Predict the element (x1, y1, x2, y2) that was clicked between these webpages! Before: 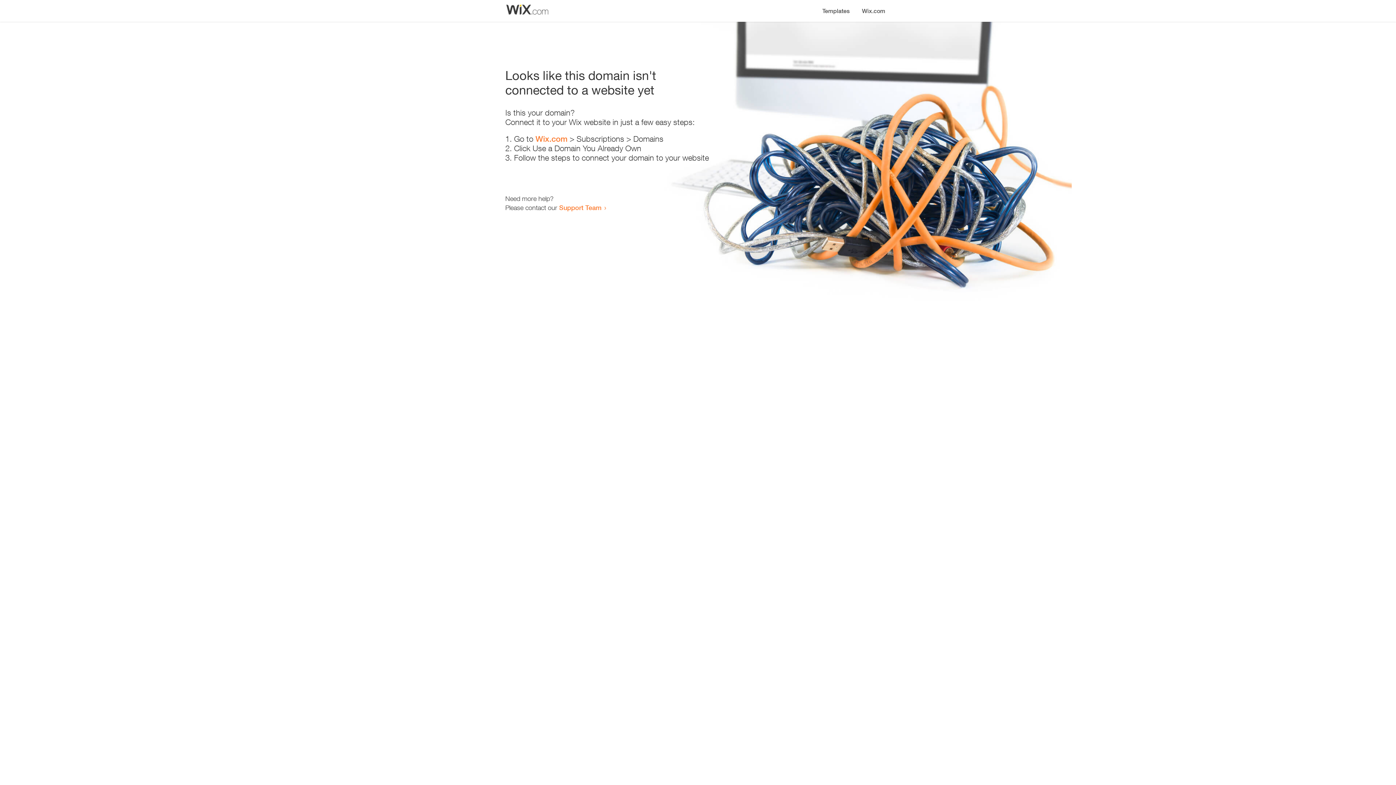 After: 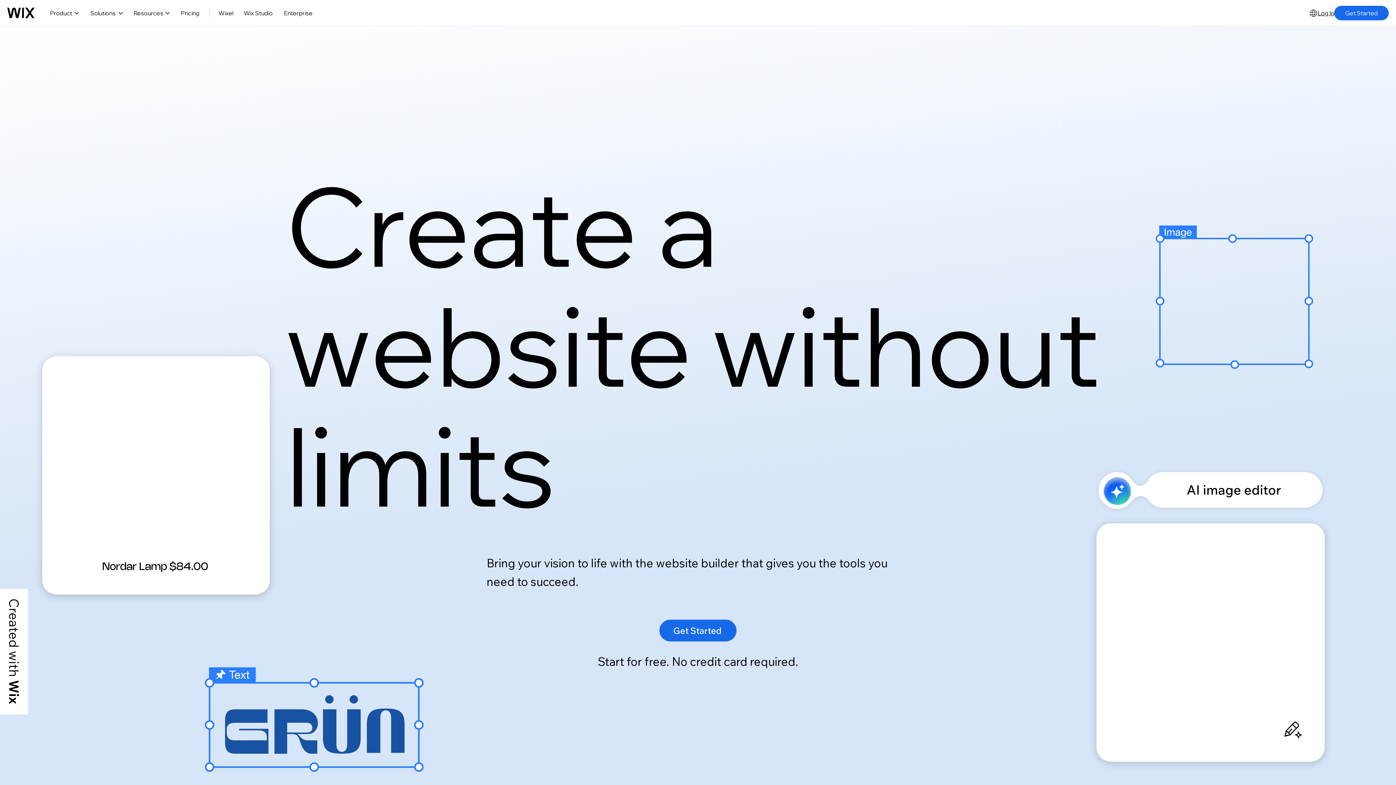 Action: label: Wix.com bbox: (535, 134, 567, 143)